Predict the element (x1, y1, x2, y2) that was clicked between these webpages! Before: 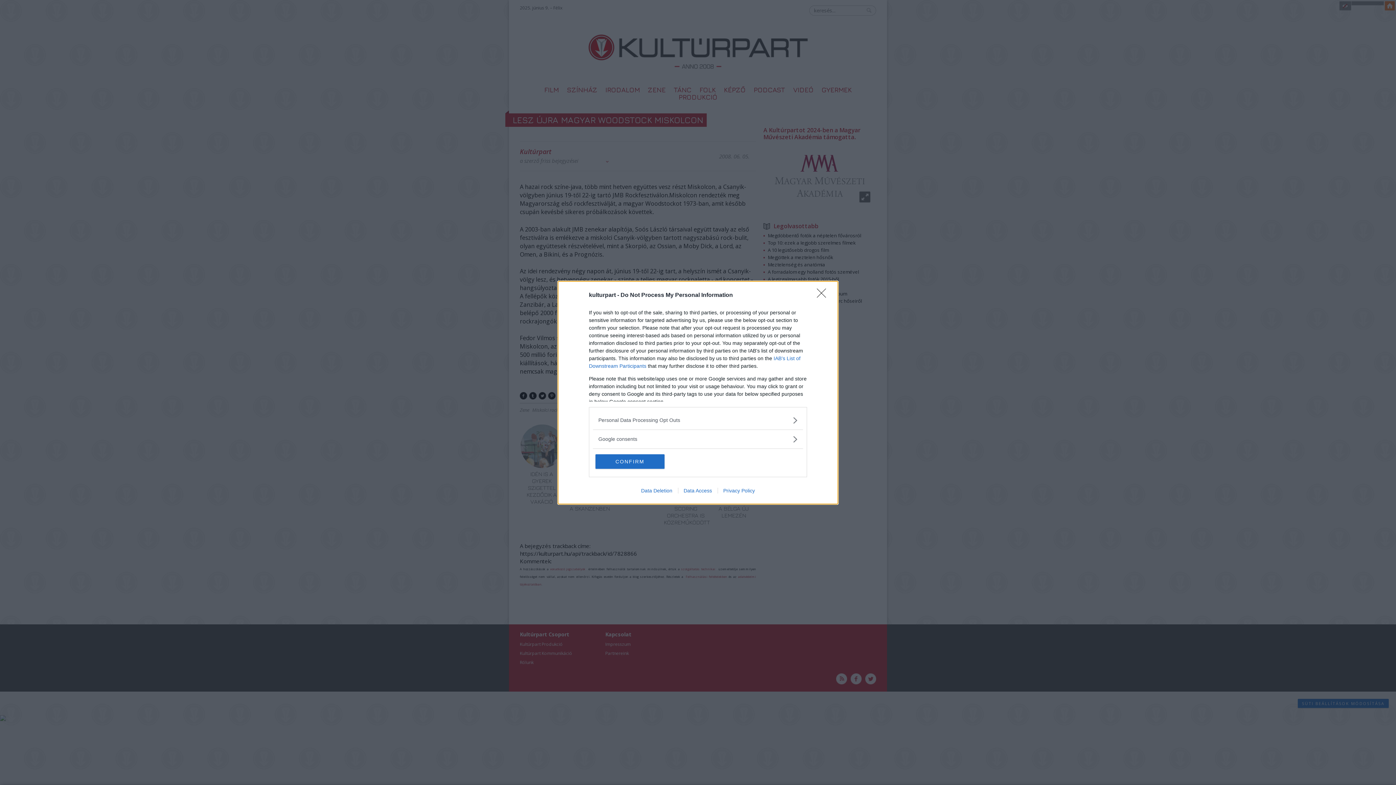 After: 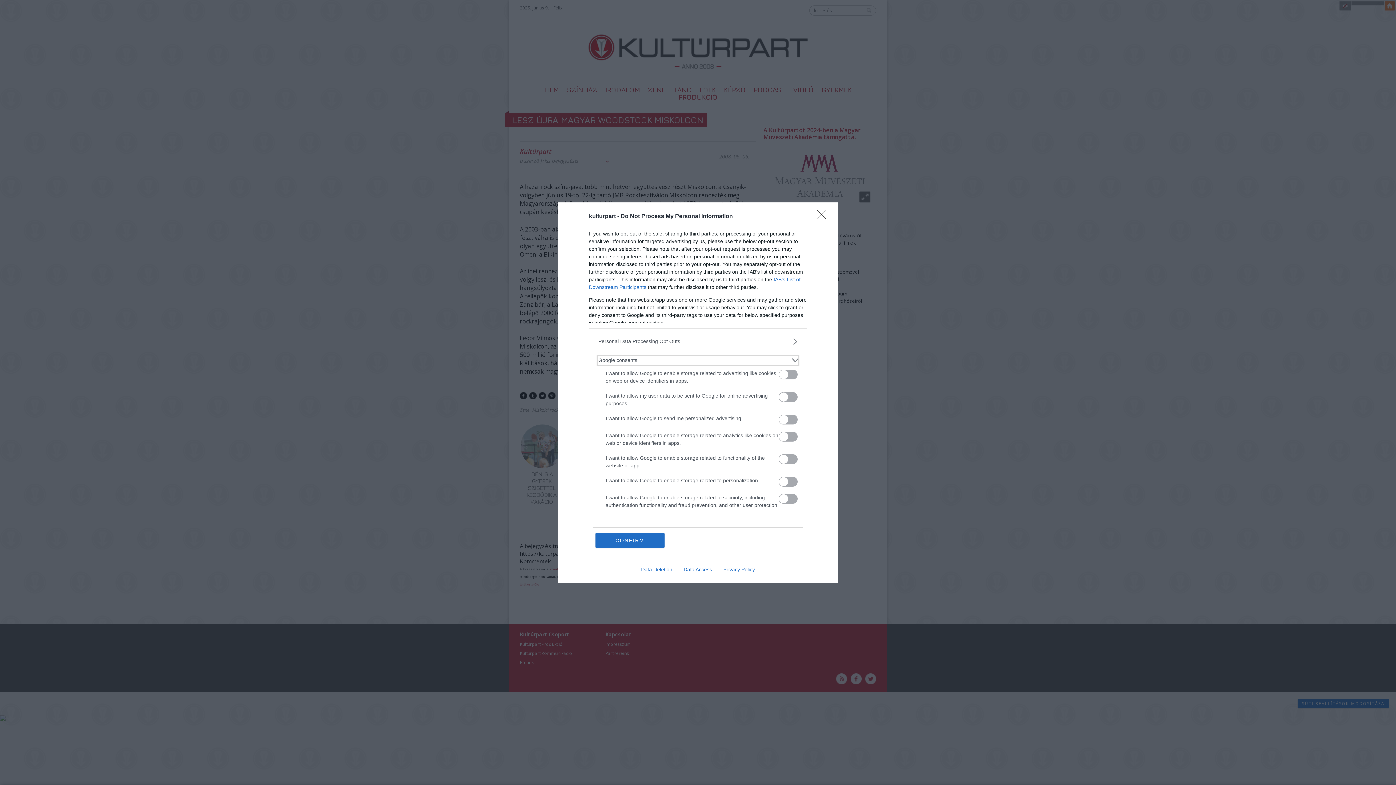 Action: bbox: (598, 435, 797, 443) label: Google consents